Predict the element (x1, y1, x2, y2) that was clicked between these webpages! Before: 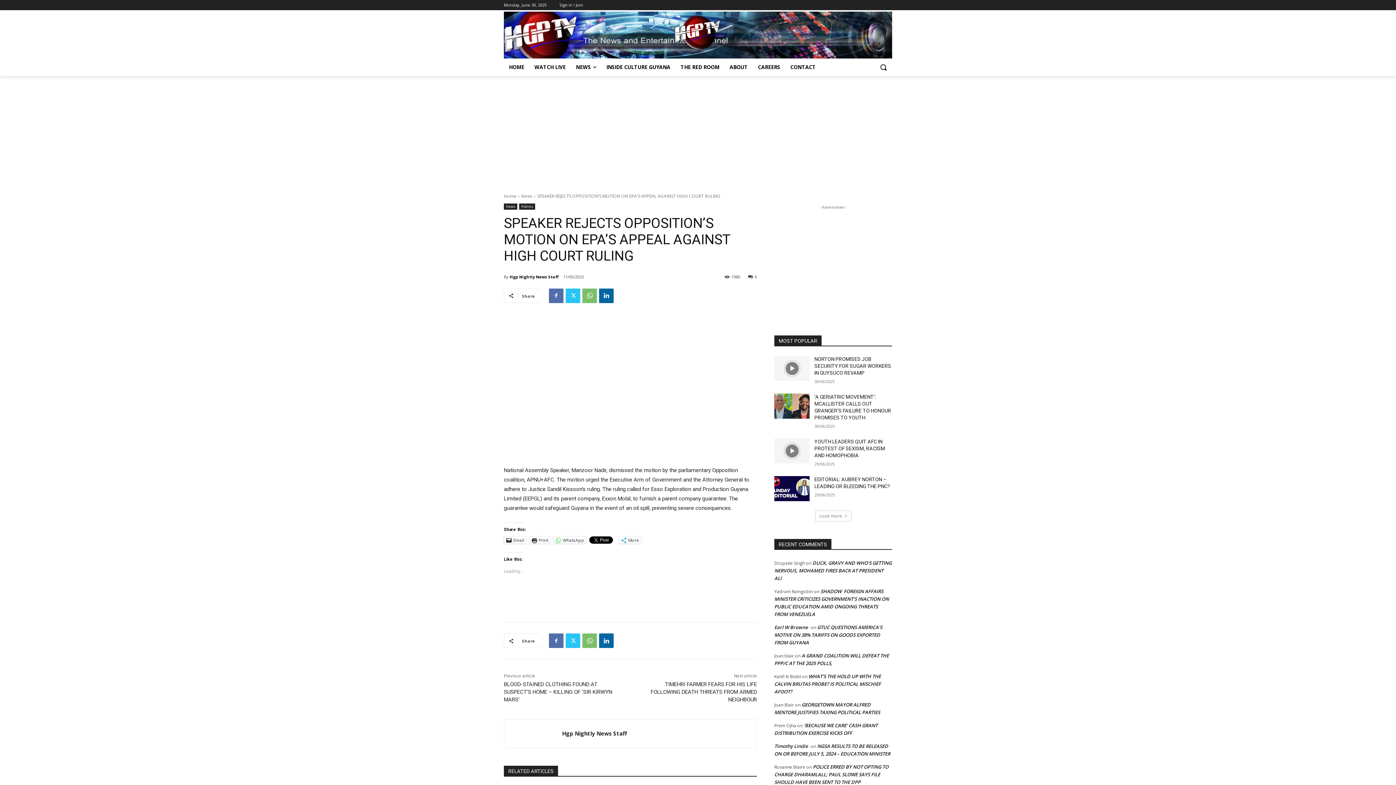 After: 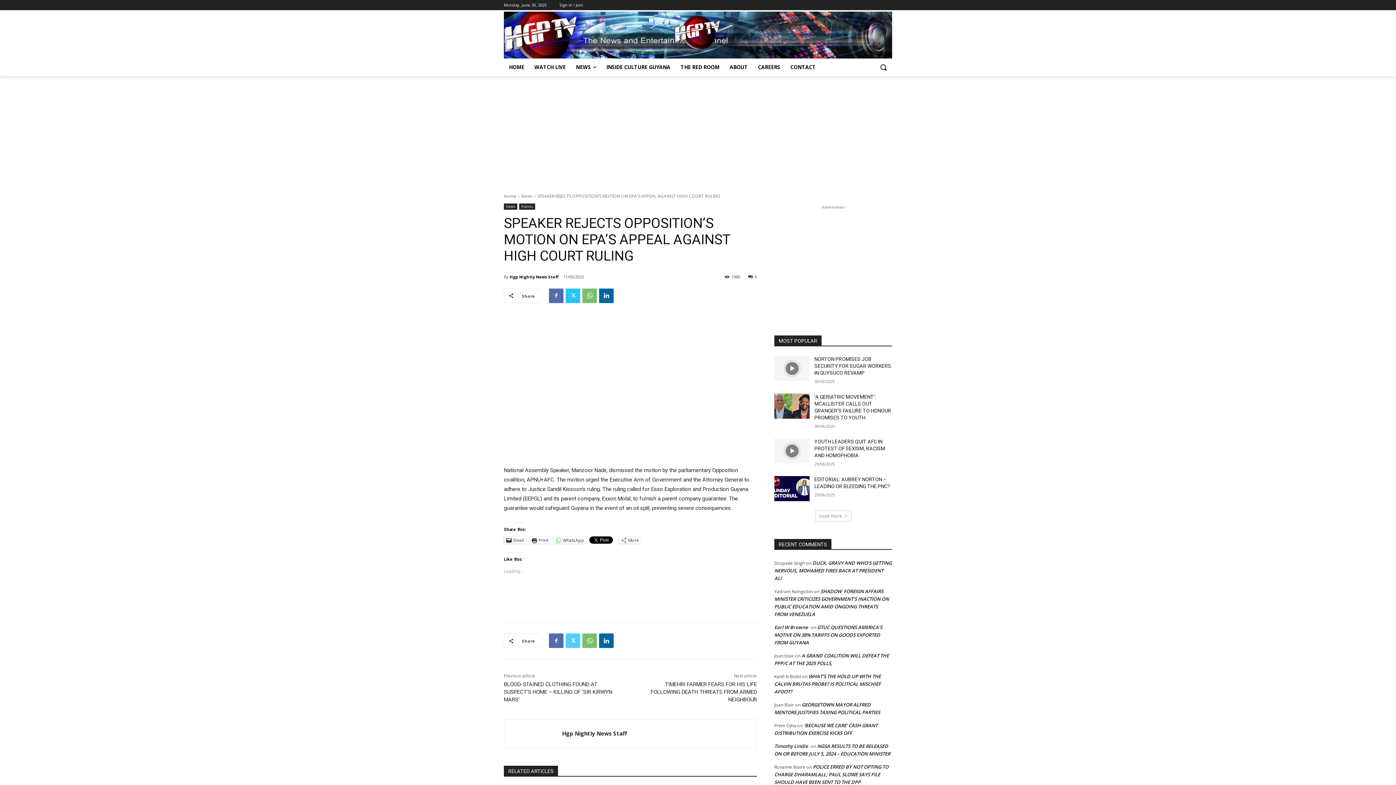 Action: bbox: (565, 633, 580, 648)